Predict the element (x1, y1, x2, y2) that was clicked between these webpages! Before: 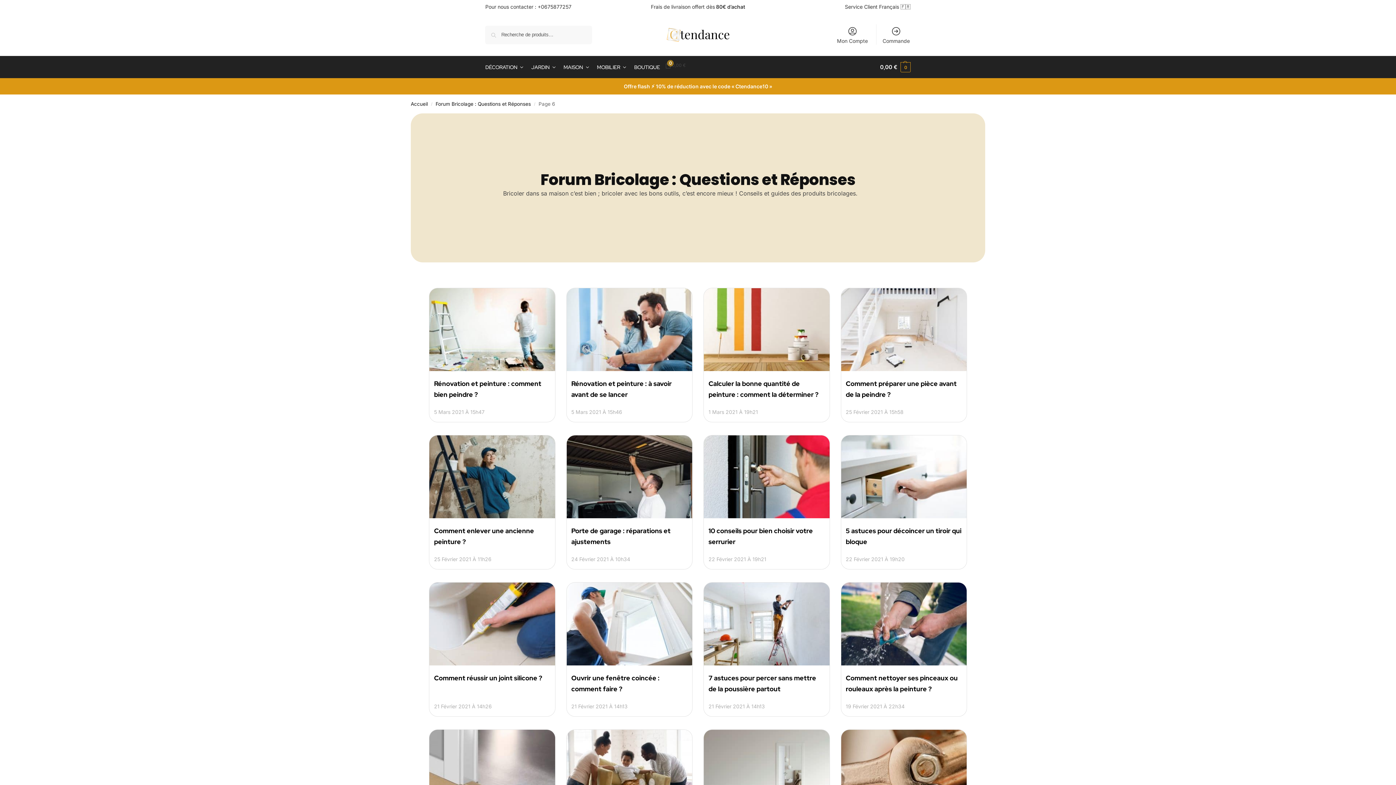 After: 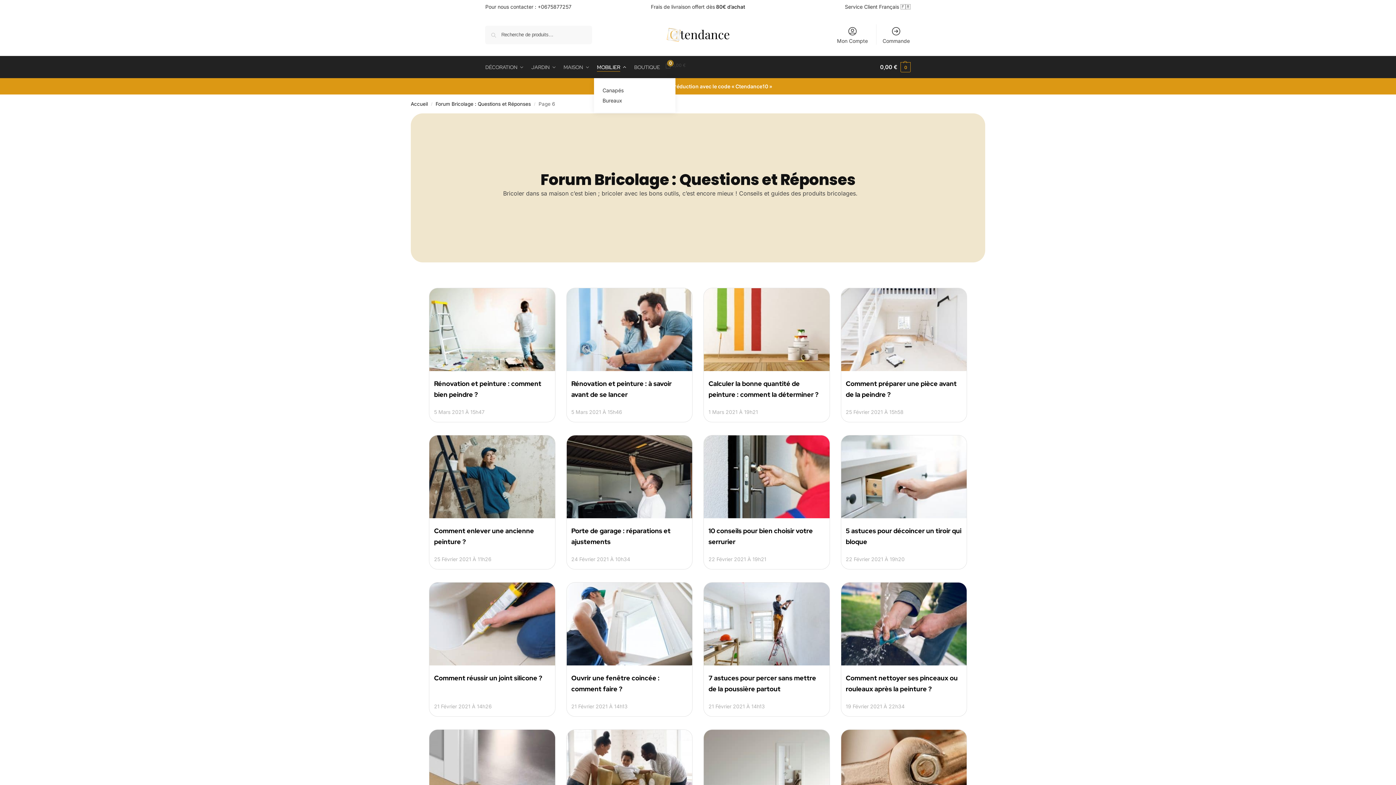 Action: bbox: (594, 56, 629, 78) label: MOBILIER